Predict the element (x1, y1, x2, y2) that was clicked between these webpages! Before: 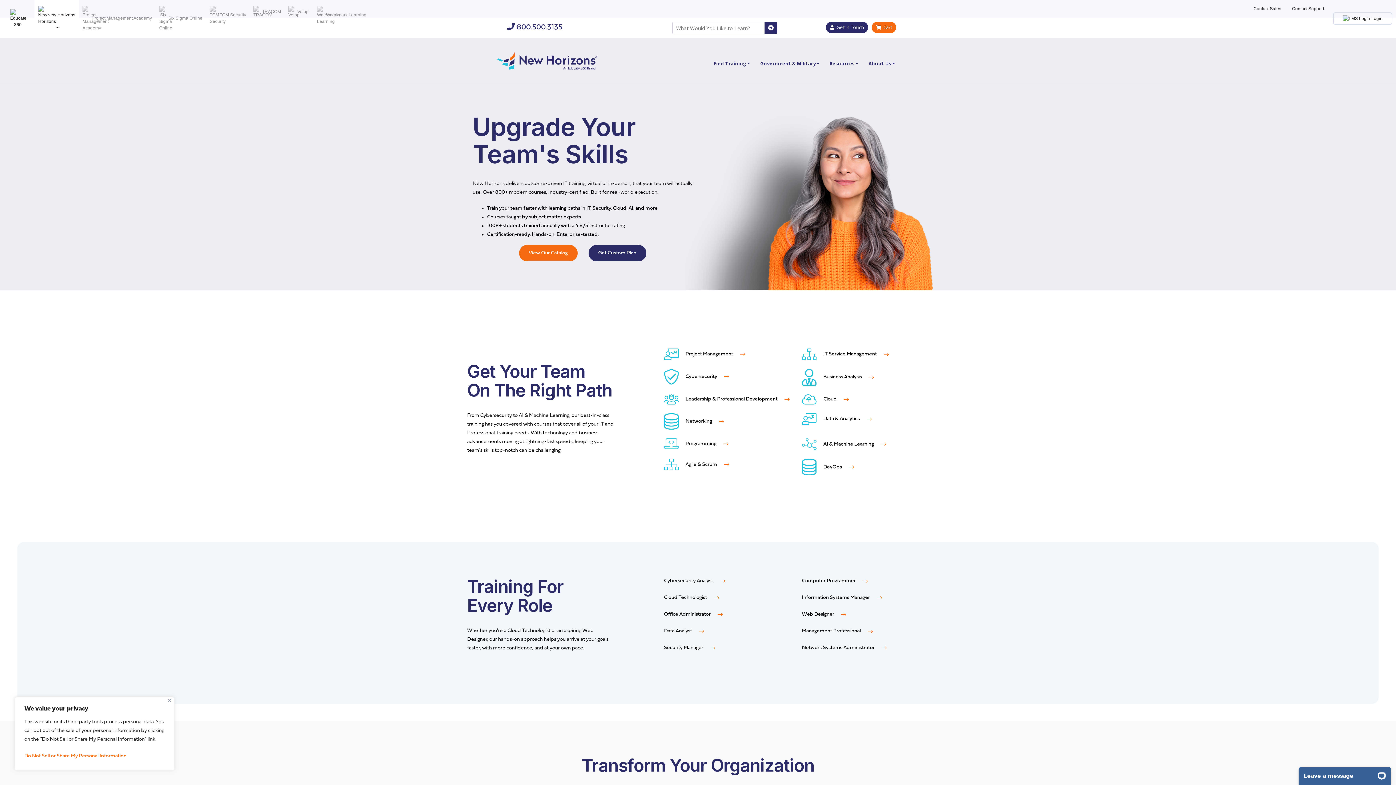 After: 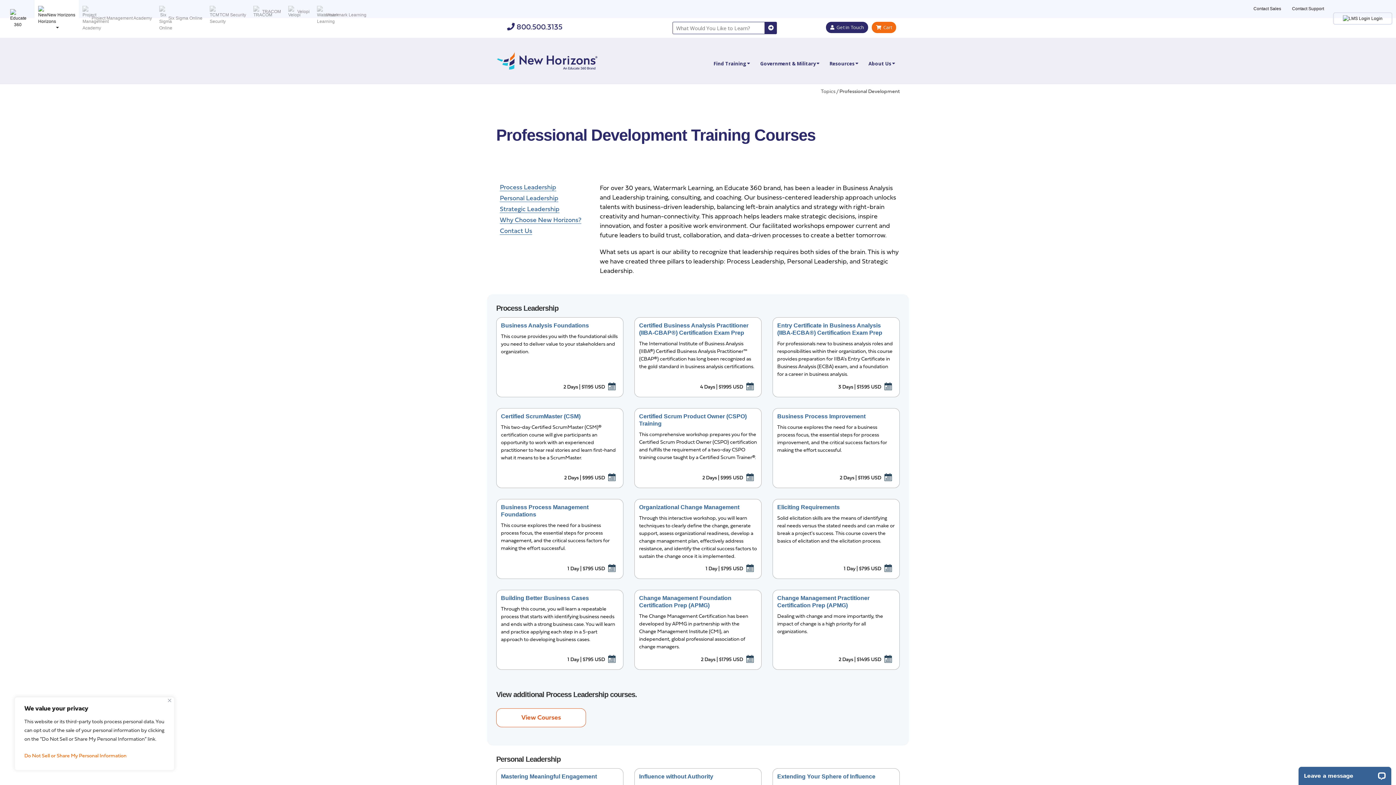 Action: bbox: (802, 628, 873, 634) label: Management Professional 